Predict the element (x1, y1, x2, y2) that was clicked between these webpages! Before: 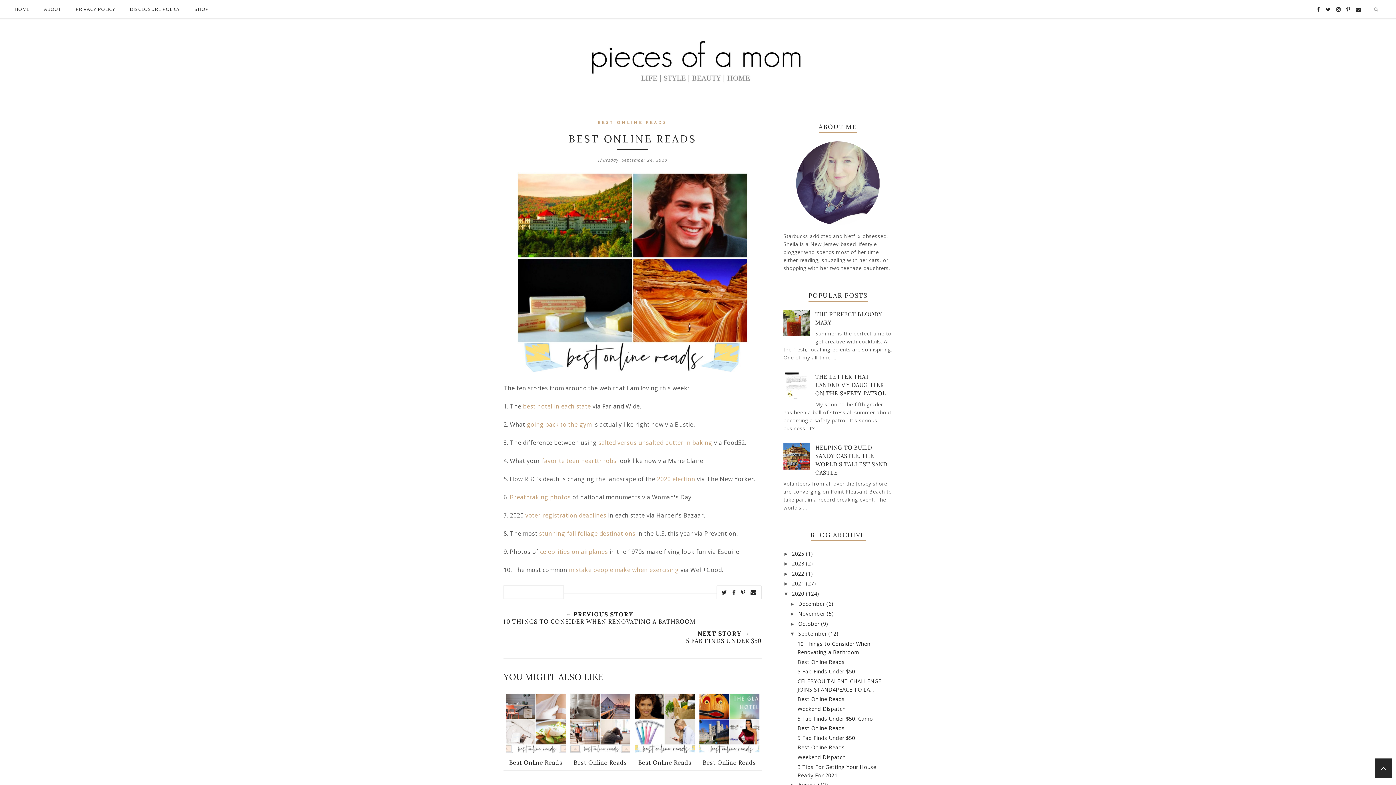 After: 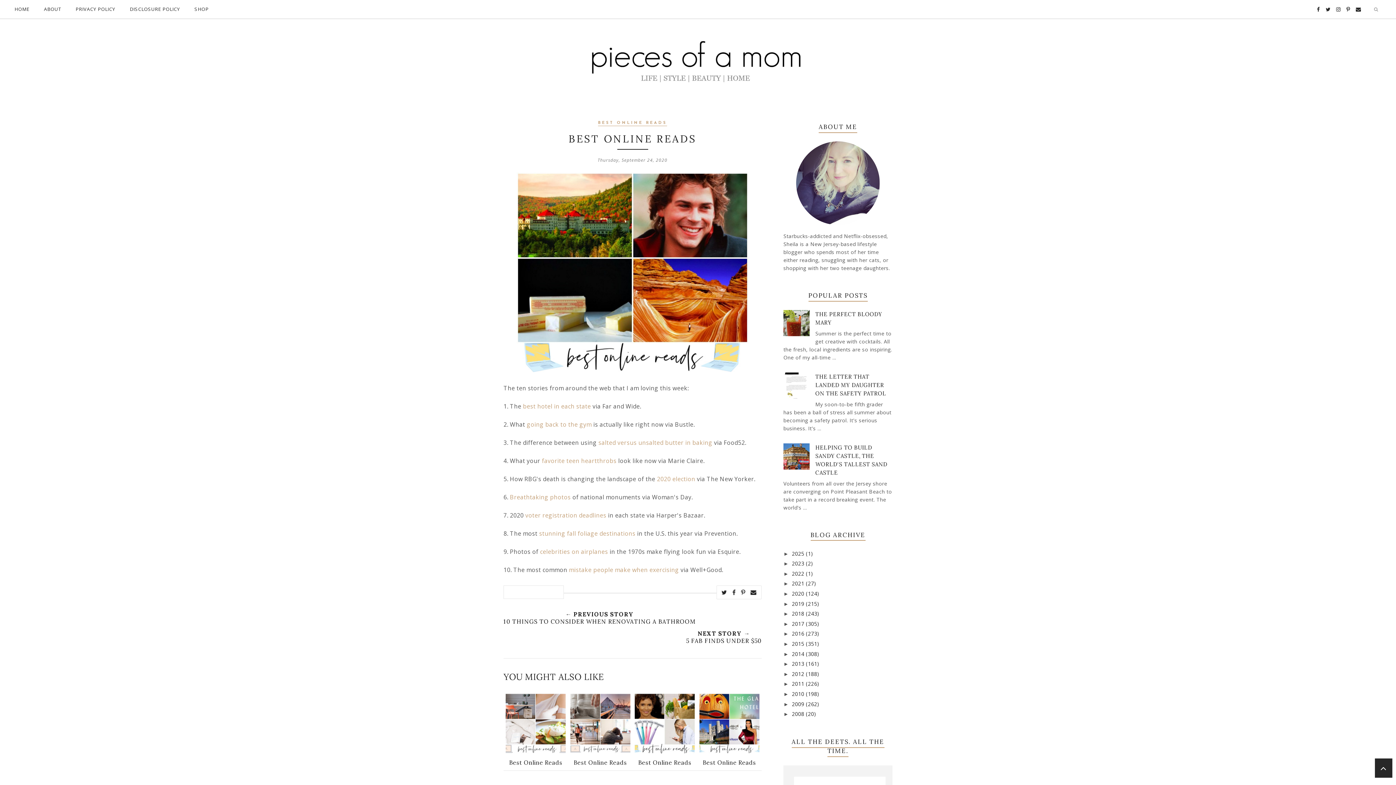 Action: label: ▼   bbox: (783, 591, 792, 597)